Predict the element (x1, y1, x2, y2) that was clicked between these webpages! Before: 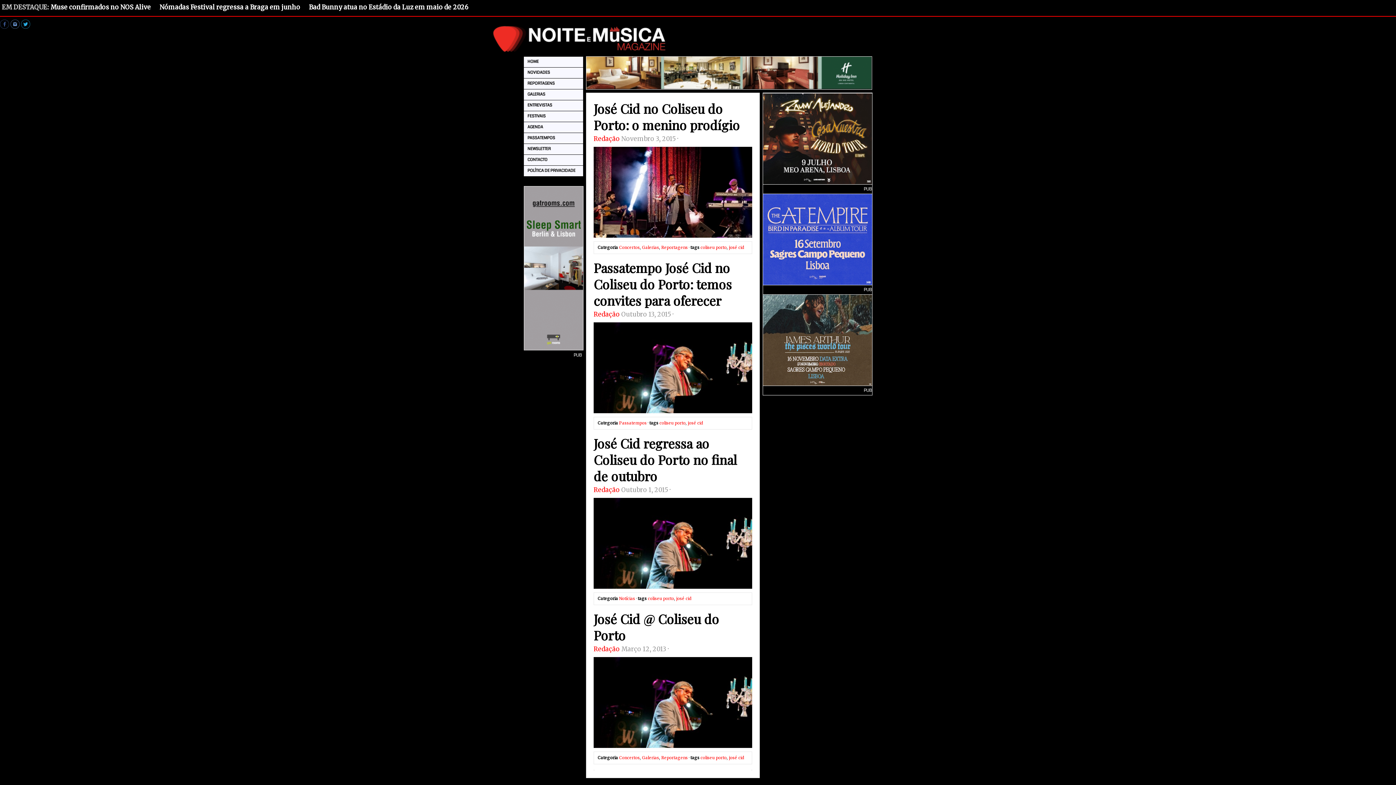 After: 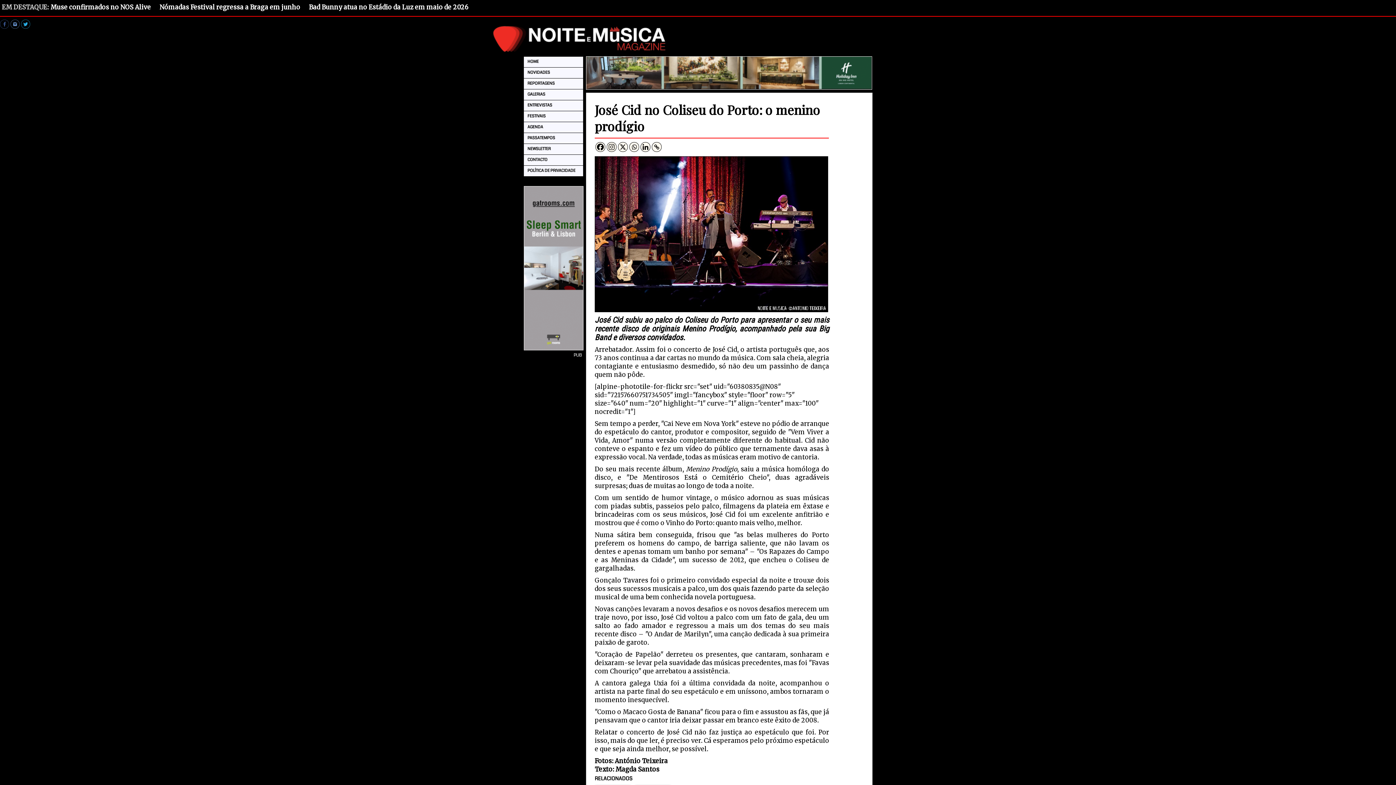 Action: label: José Cid no Coliseu do Porto: o menino prodígio bbox: (593, 100, 740, 133)